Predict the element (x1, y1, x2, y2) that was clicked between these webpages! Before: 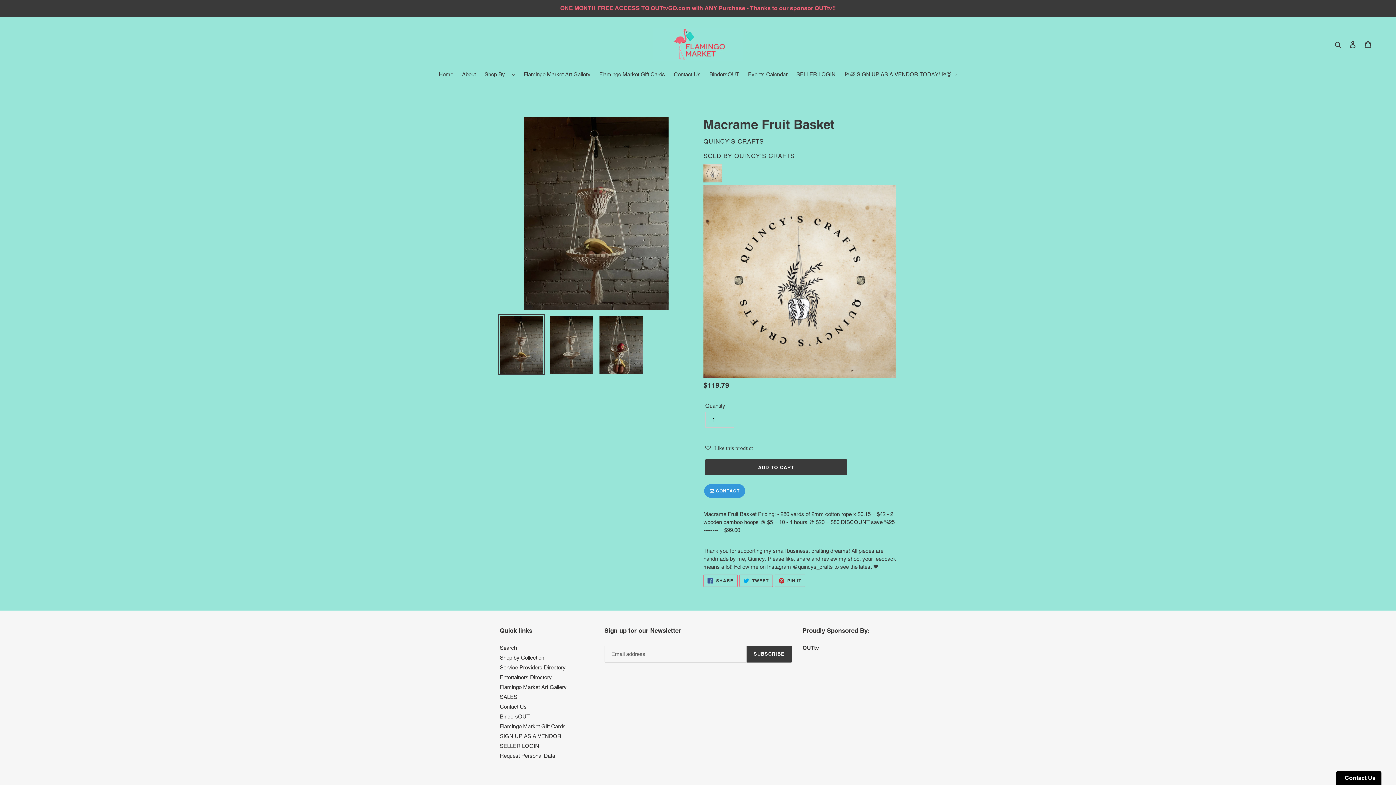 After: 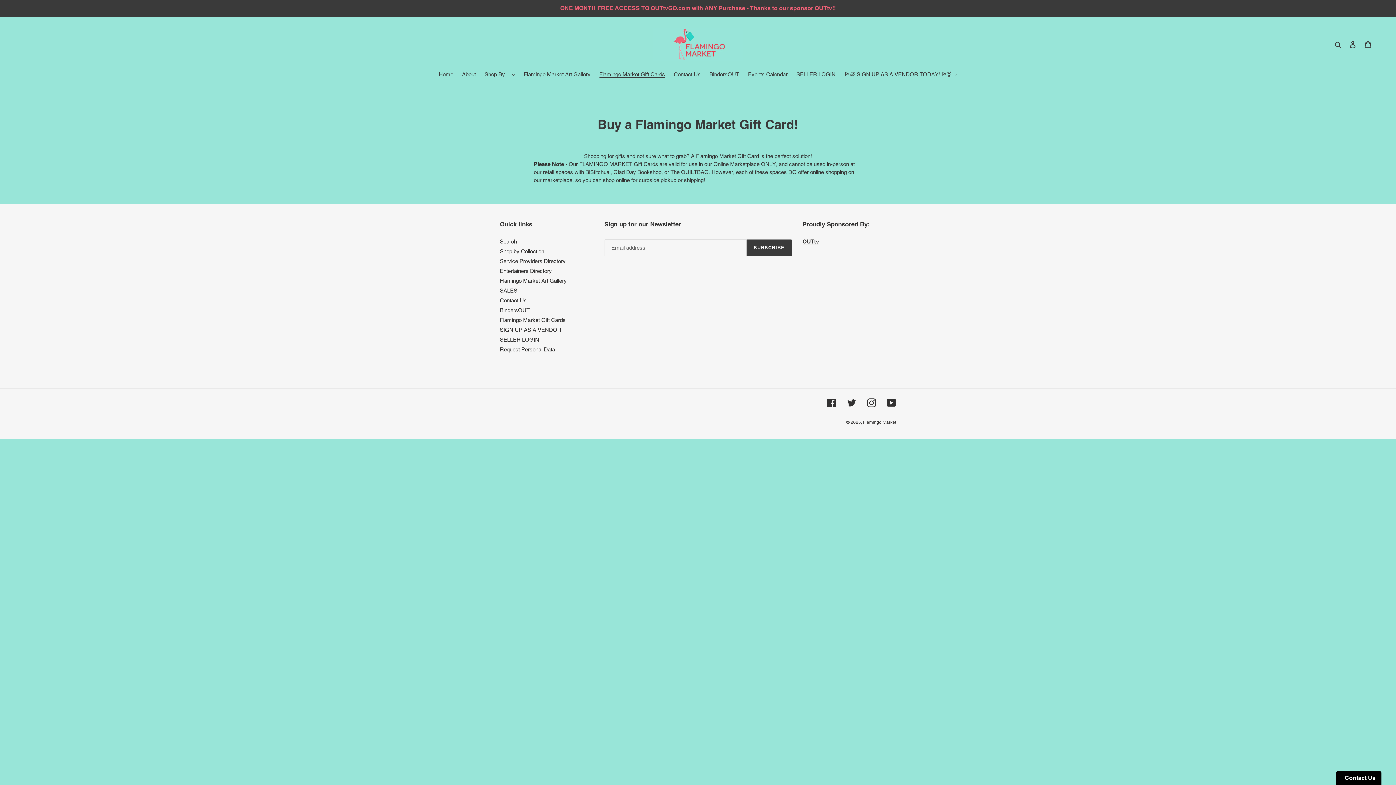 Action: bbox: (595, 70, 668, 79) label: Flamingo Market Gift Cards